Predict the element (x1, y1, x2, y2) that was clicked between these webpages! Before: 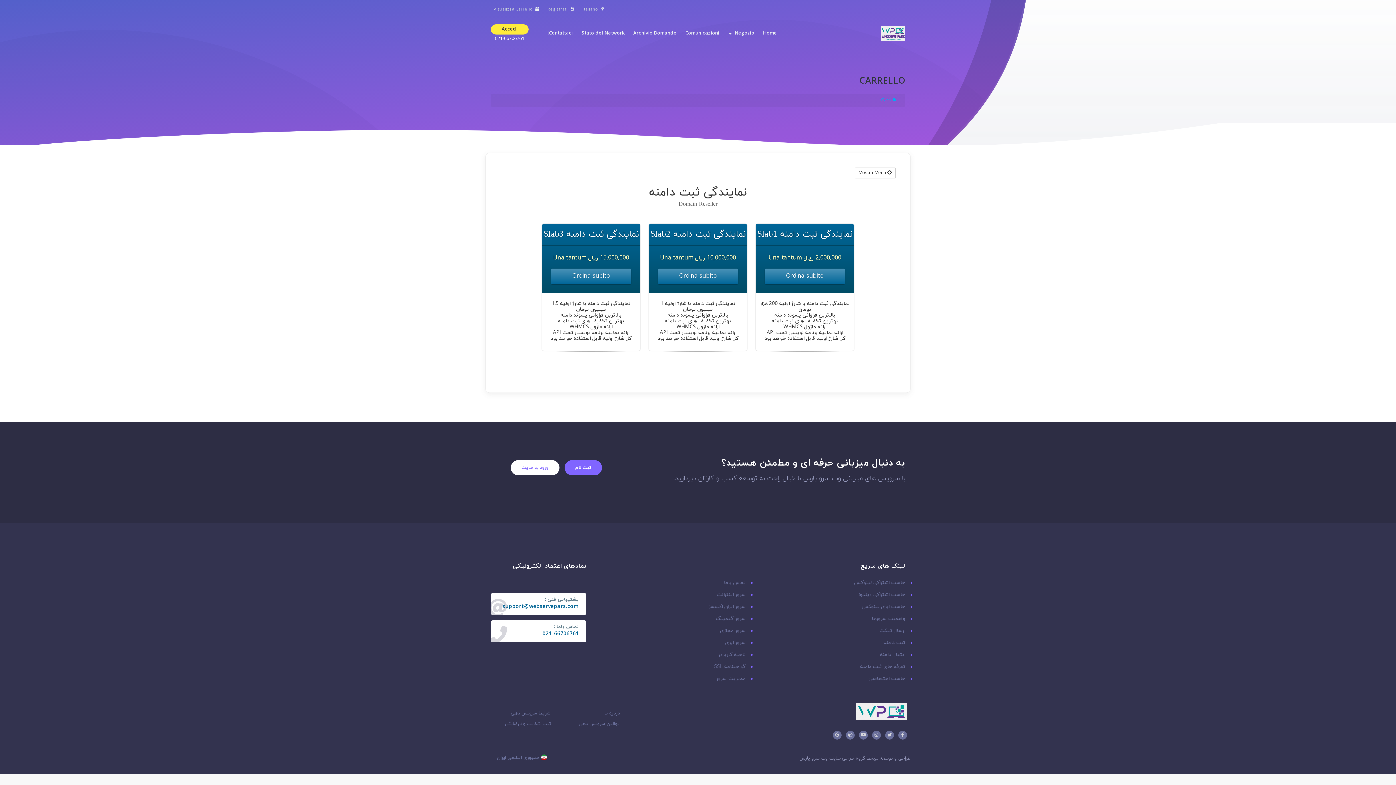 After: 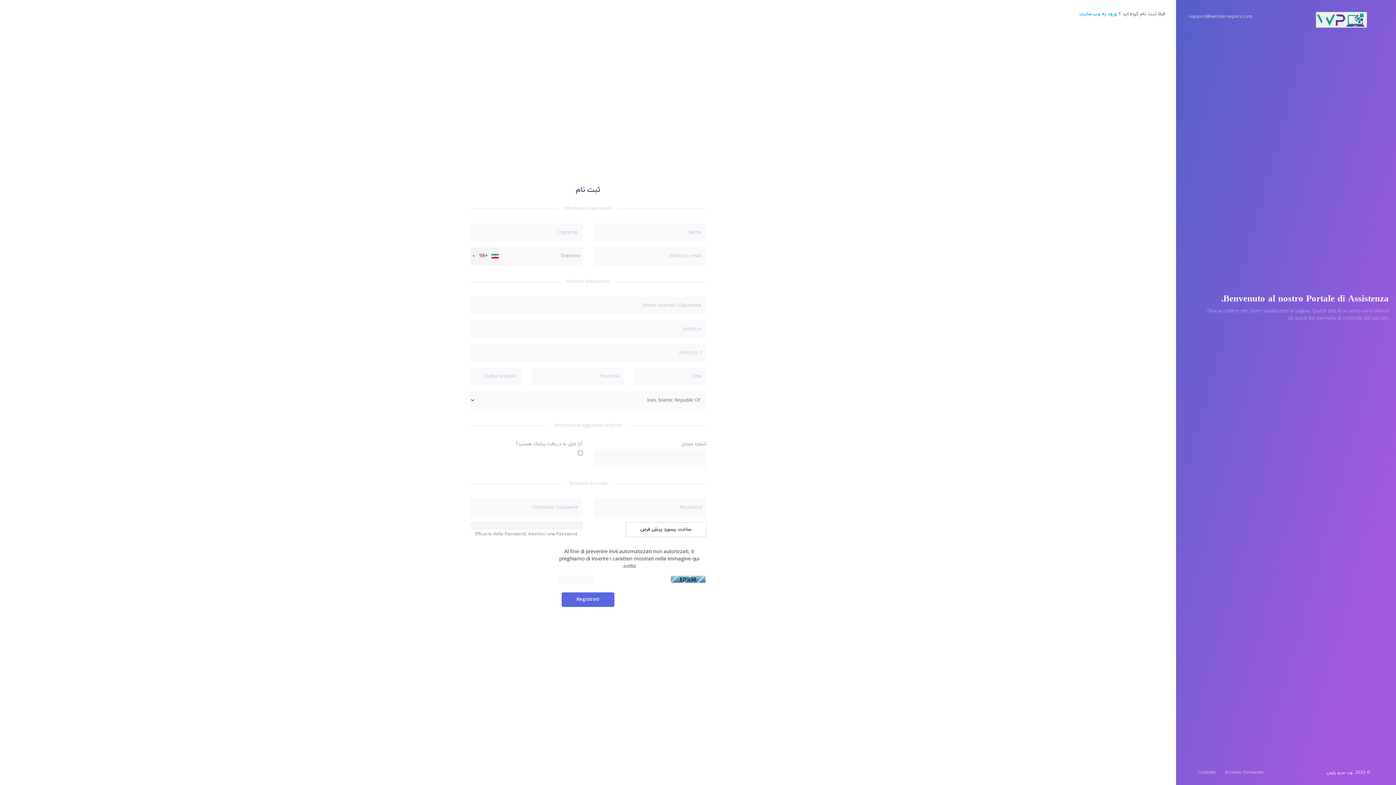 Action: bbox: (544, 2, 578, 16) label:  Registrati